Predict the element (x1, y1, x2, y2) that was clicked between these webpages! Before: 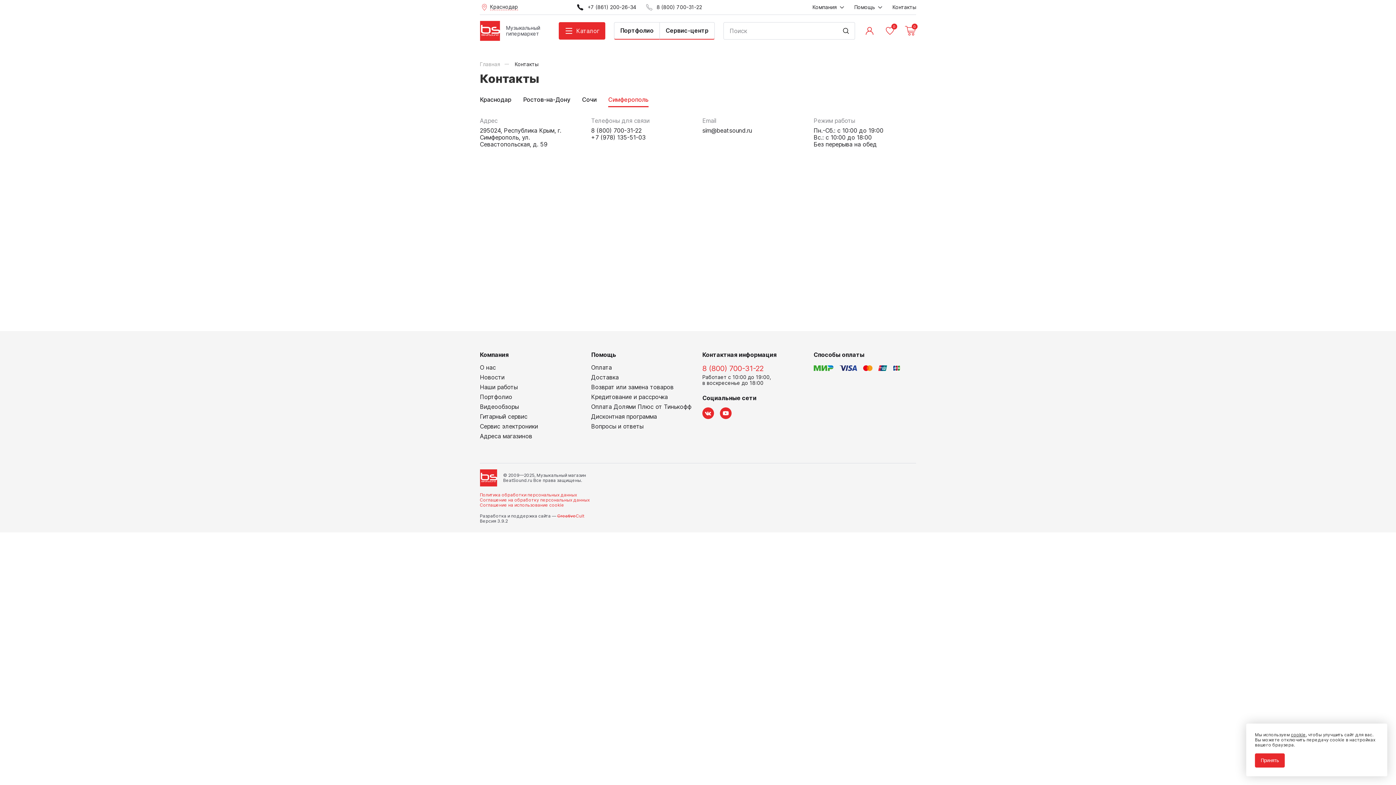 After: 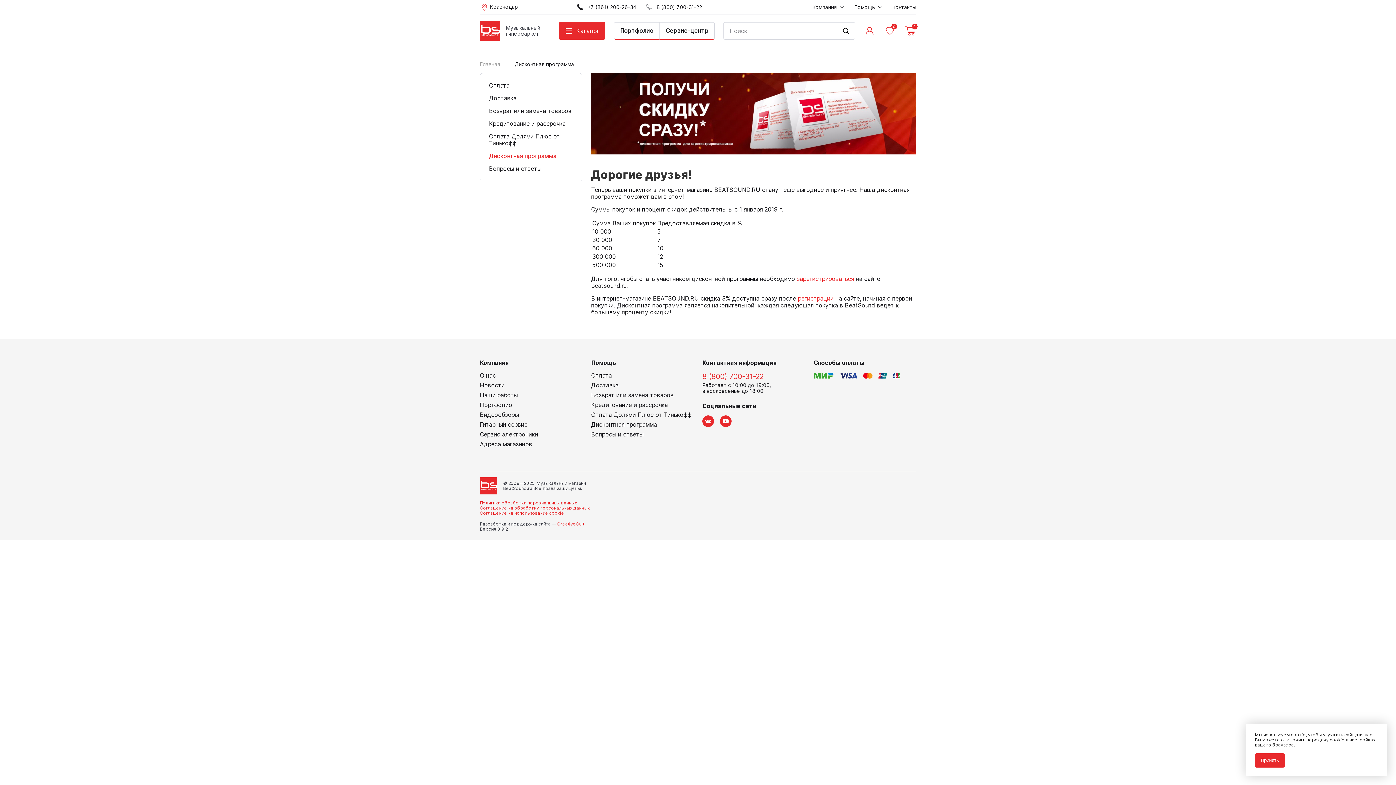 Action: label: Дисконтная программа bbox: (591, 413, 657, 420)